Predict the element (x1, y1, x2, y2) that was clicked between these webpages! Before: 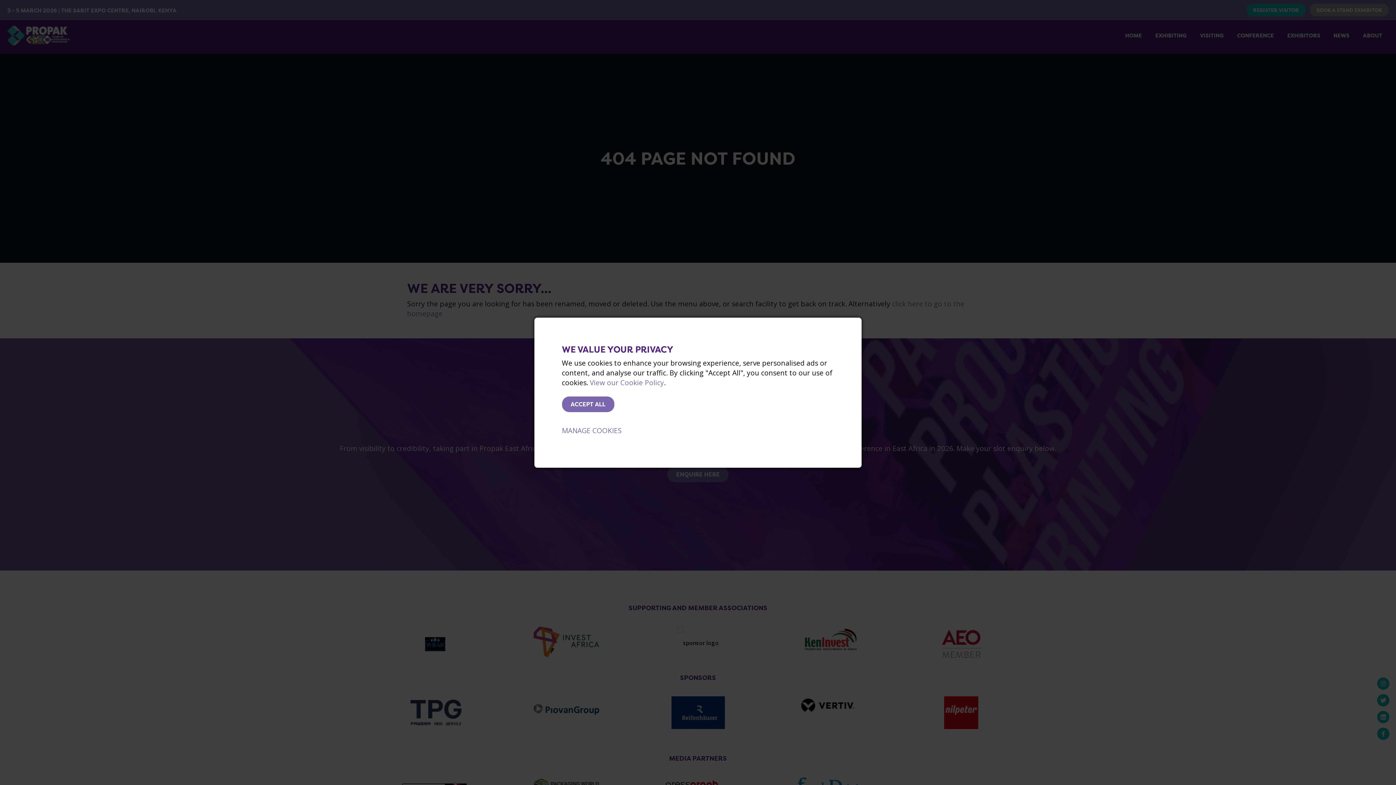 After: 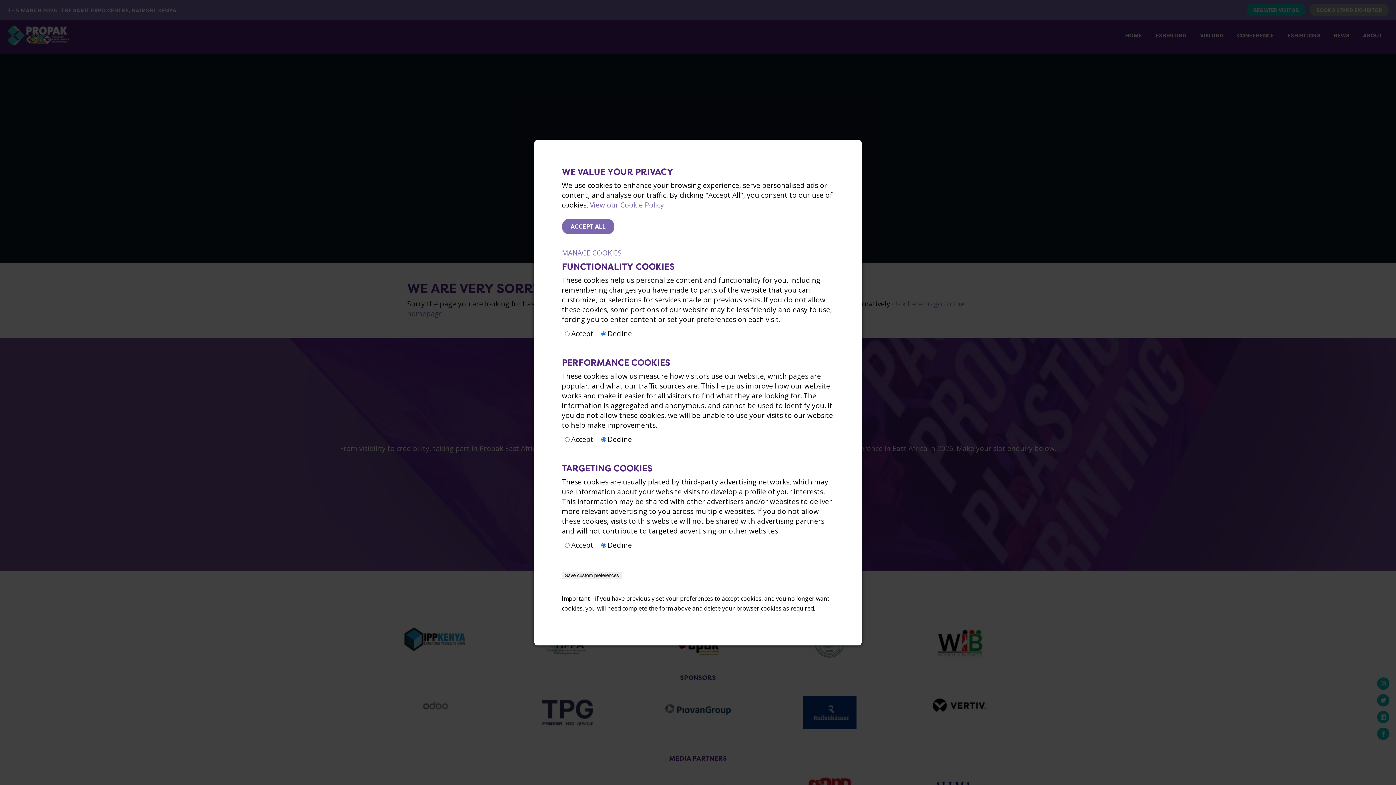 Action: label: MANAGE COOKIES bbox: (562, 426, 622, 435)